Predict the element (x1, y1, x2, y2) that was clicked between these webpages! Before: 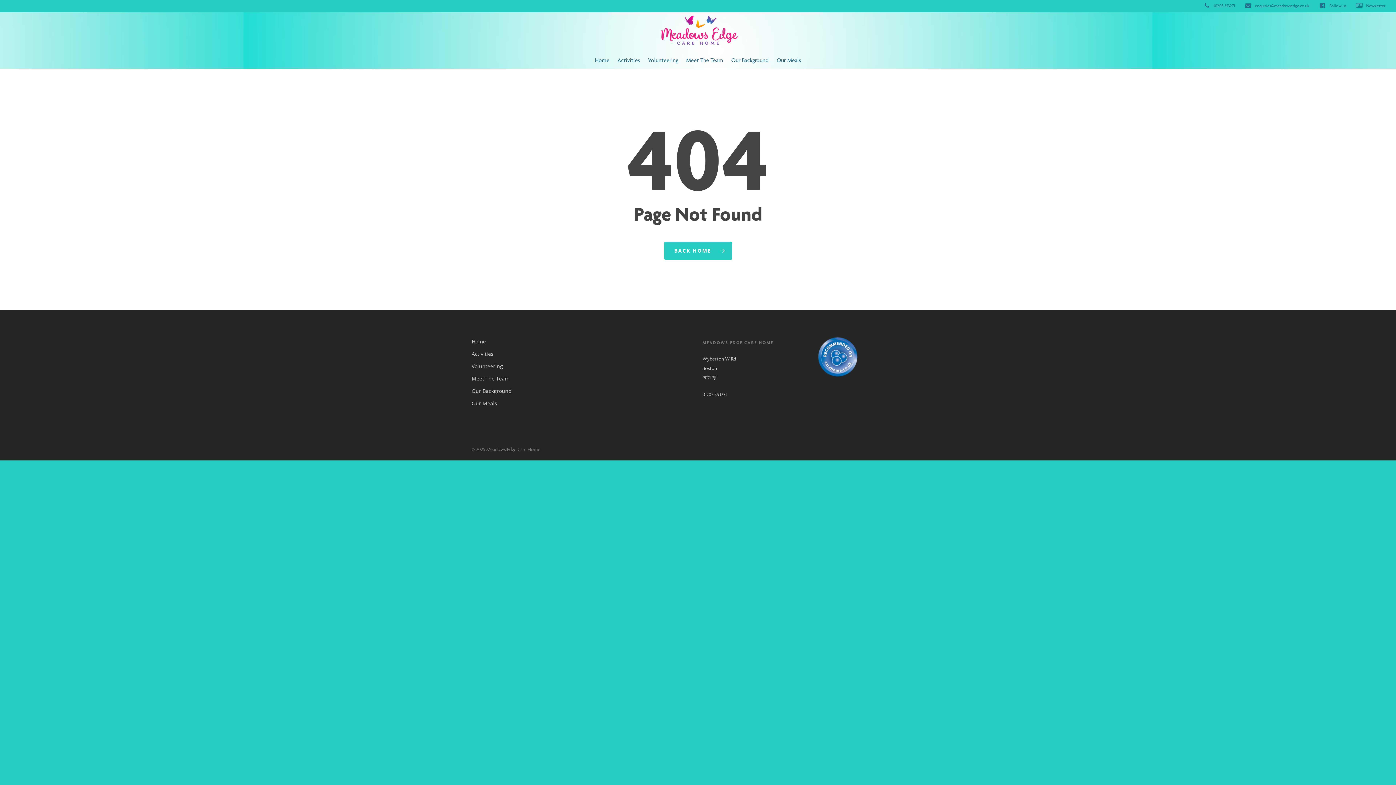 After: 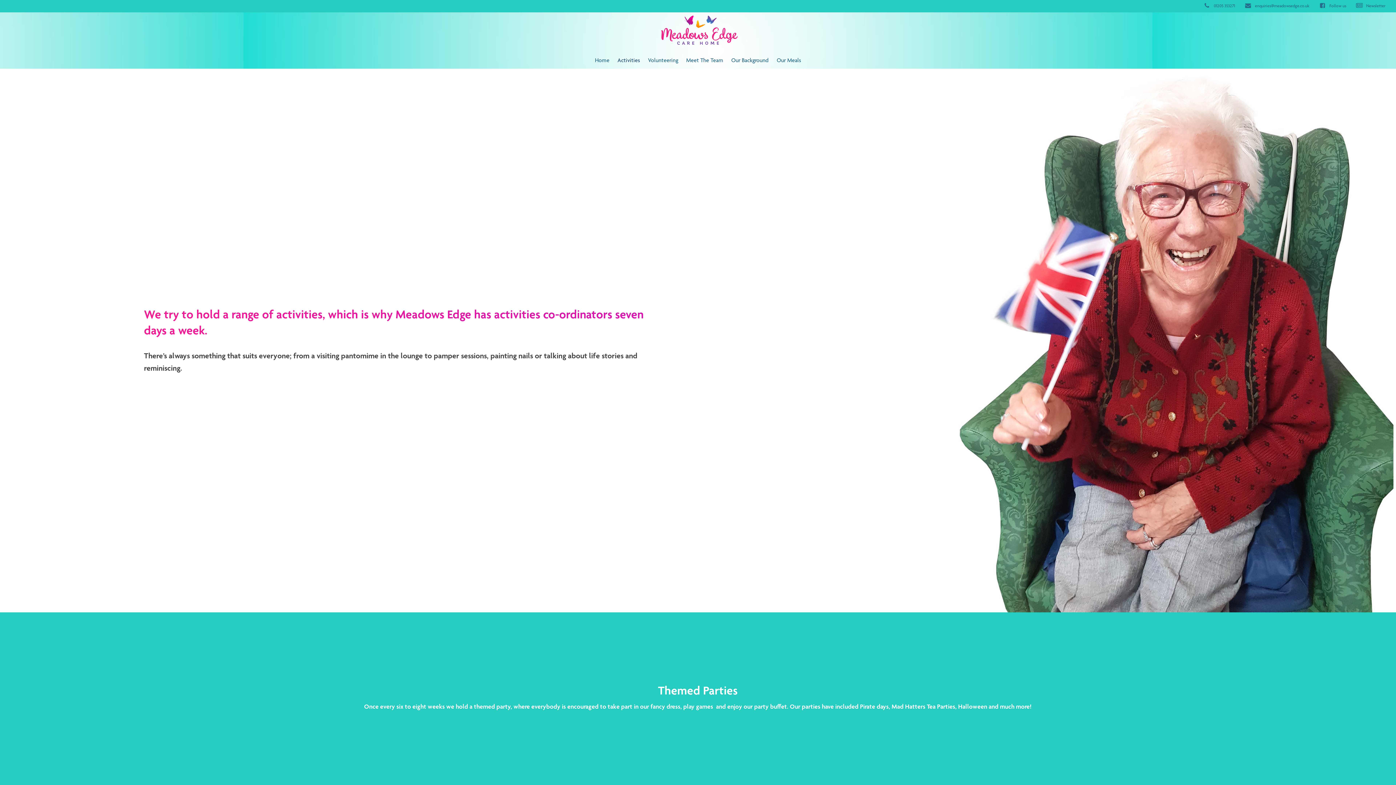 Action: label: Activities bbox: (614, 56, 643, 71)